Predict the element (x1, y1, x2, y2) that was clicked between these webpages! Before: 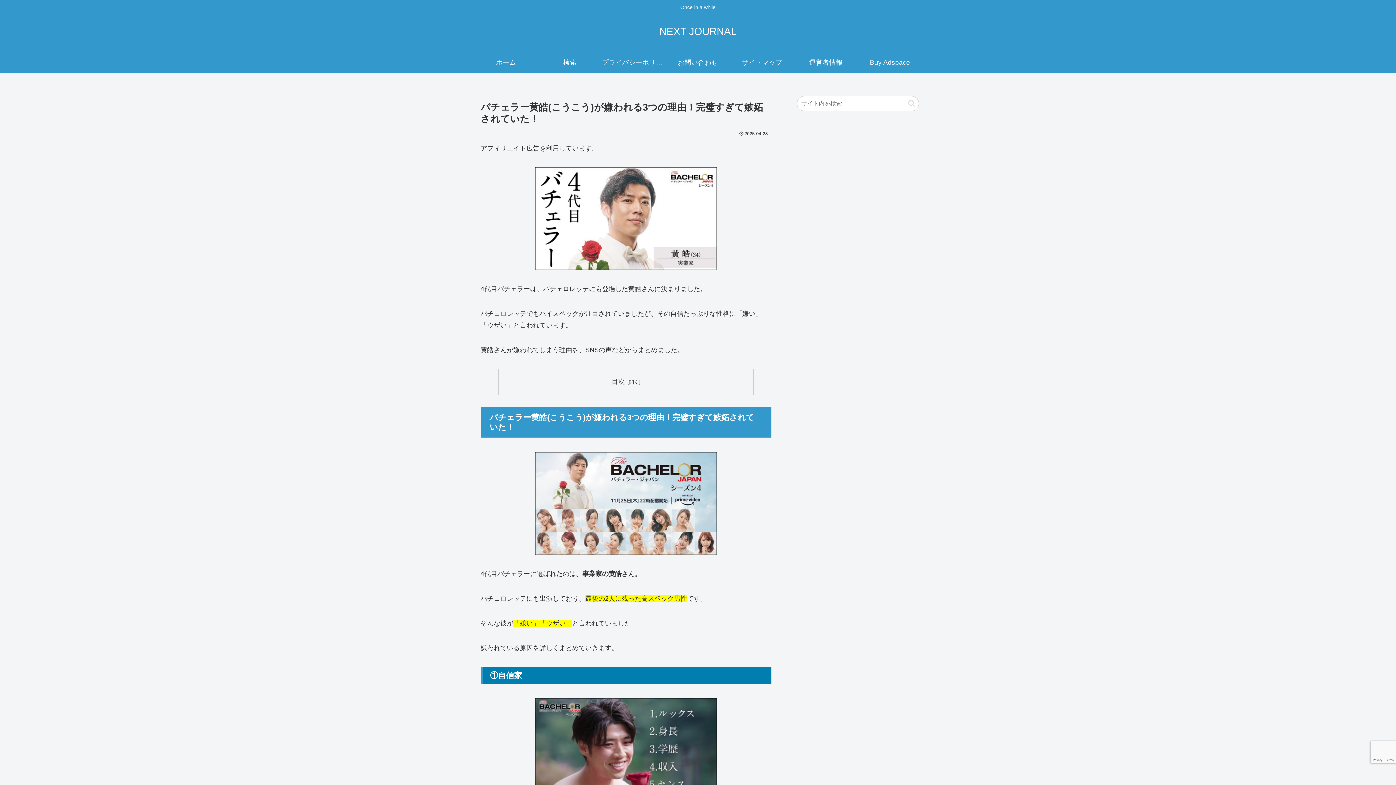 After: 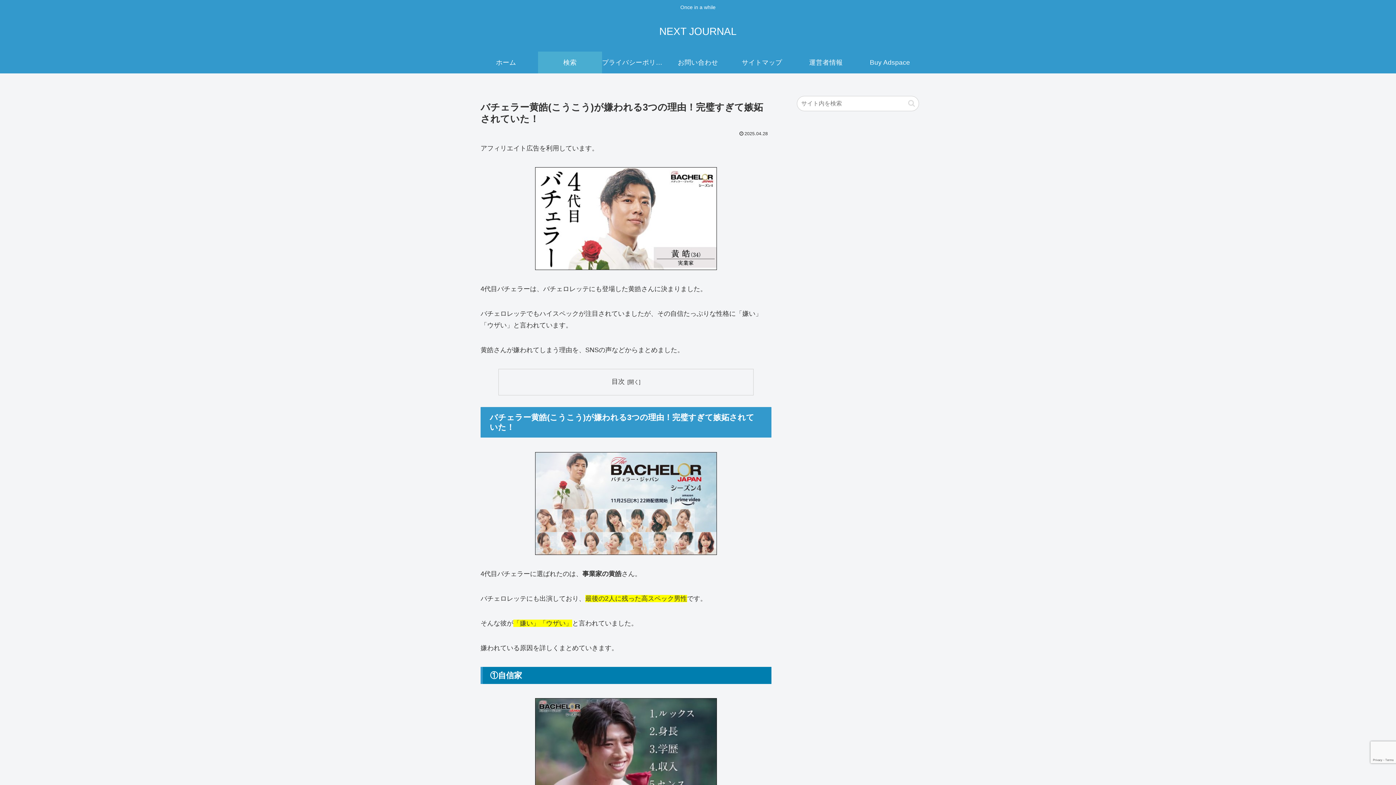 Action: bbox: (538, 51, 602, 73) label: 検索